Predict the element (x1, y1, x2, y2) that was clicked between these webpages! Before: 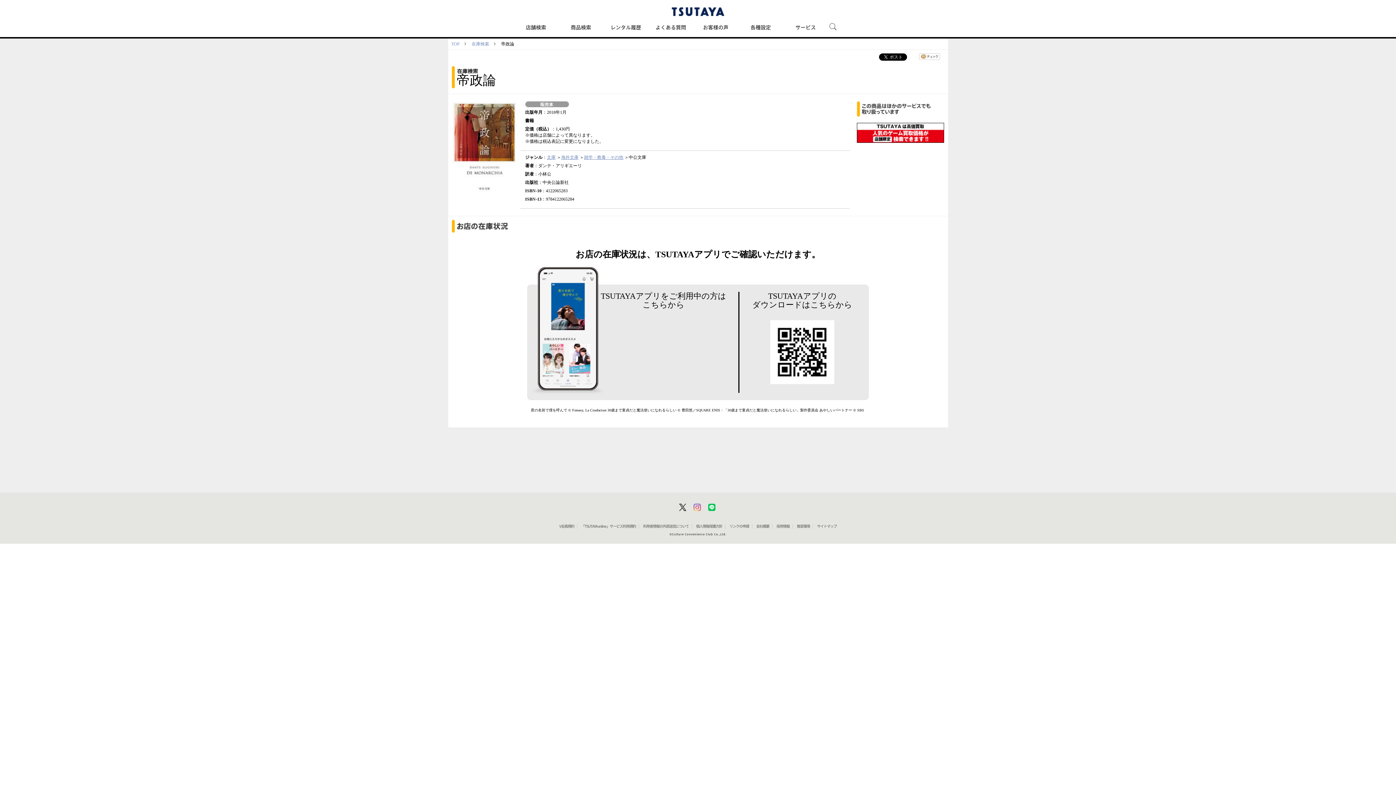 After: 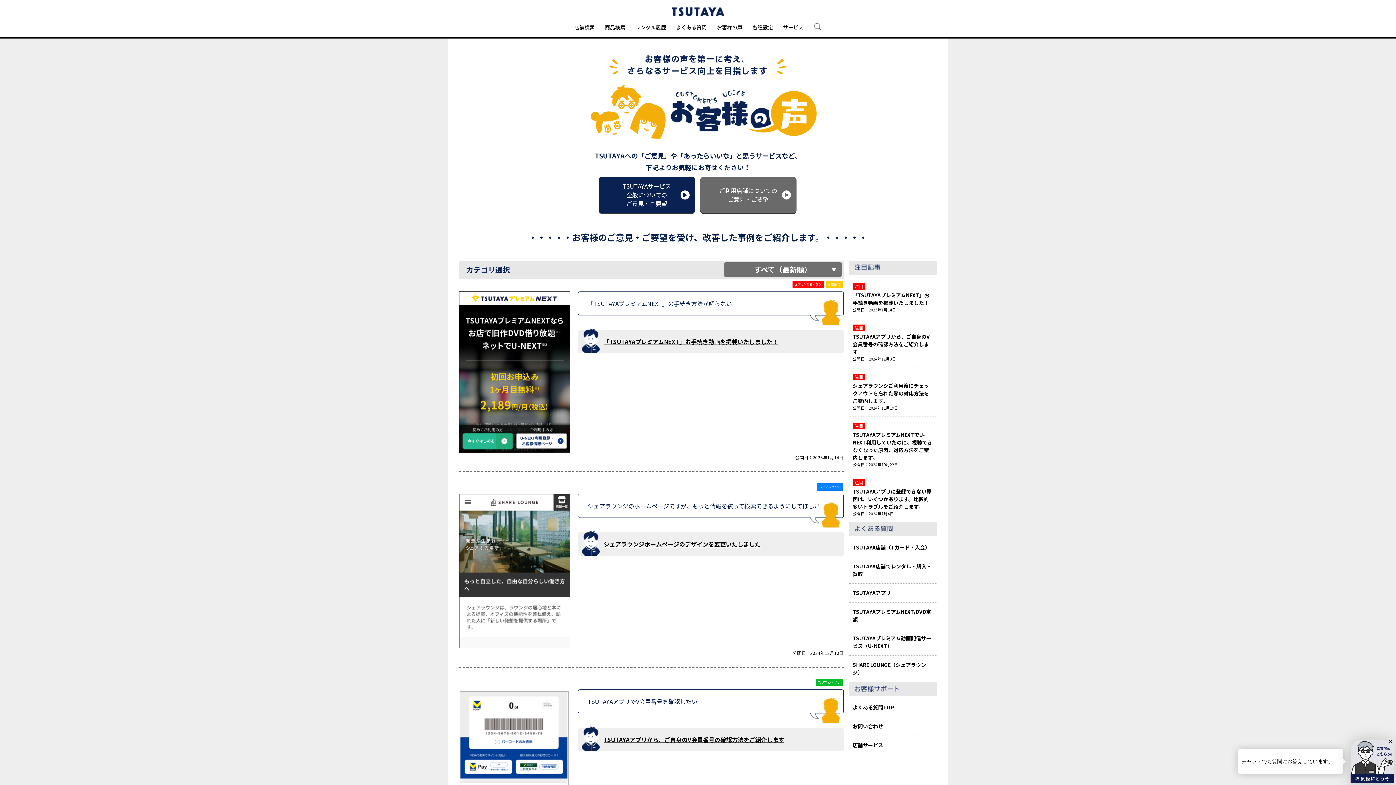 Action: label: お客様の声 bbox: (698, 16, 733, 37)